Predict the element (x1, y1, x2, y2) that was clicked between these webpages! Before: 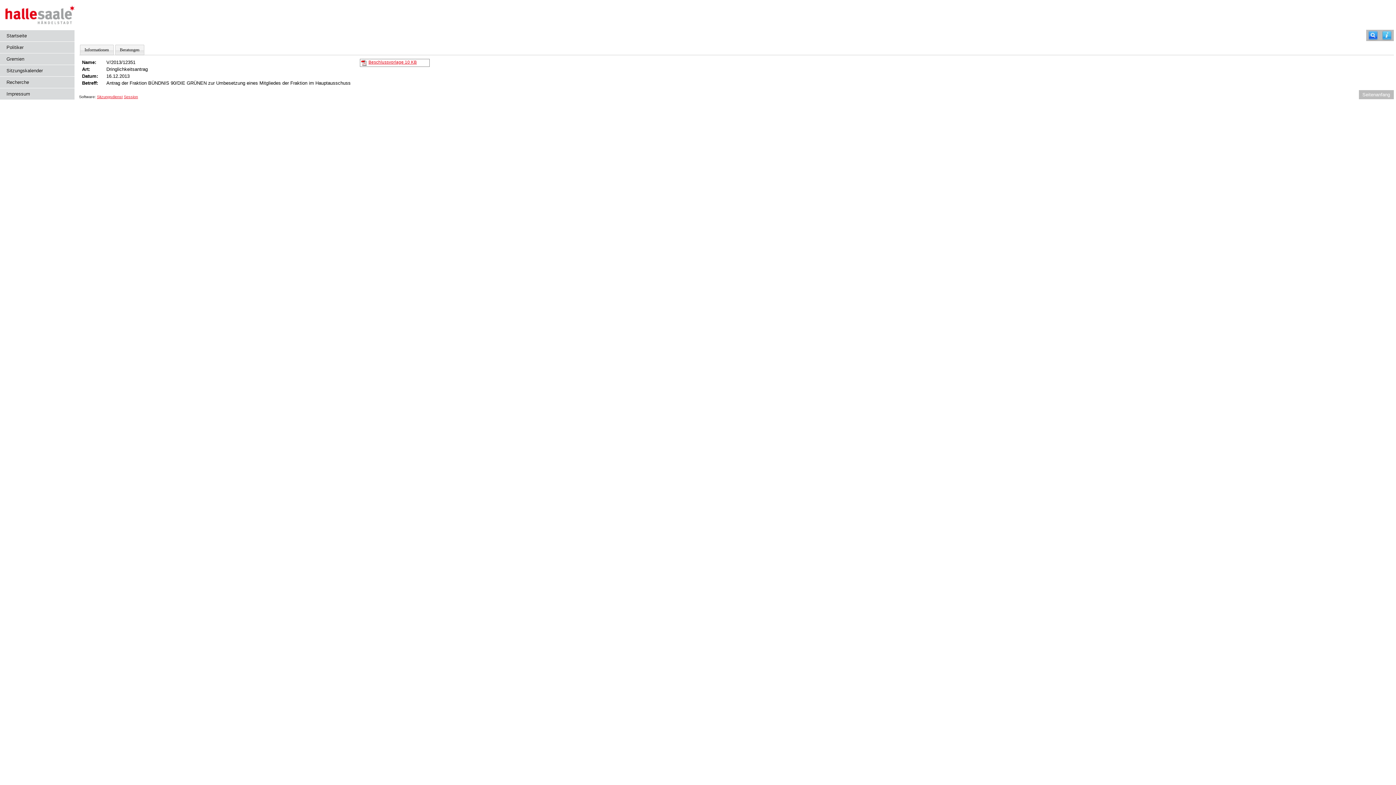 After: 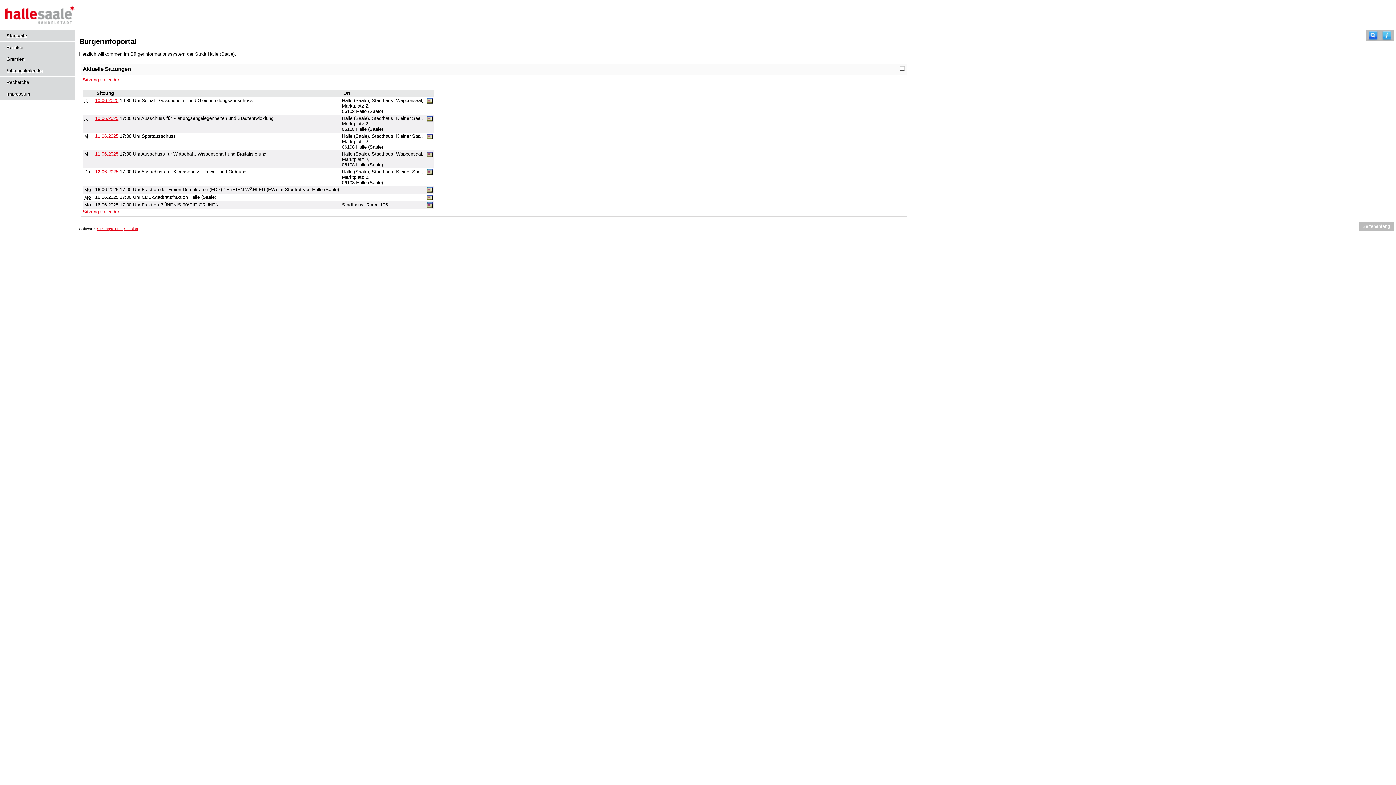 Action: bbox: (0, 30, 74, 41) label: Hier gelangen Sie zur Startseite dieser Webanwendung.